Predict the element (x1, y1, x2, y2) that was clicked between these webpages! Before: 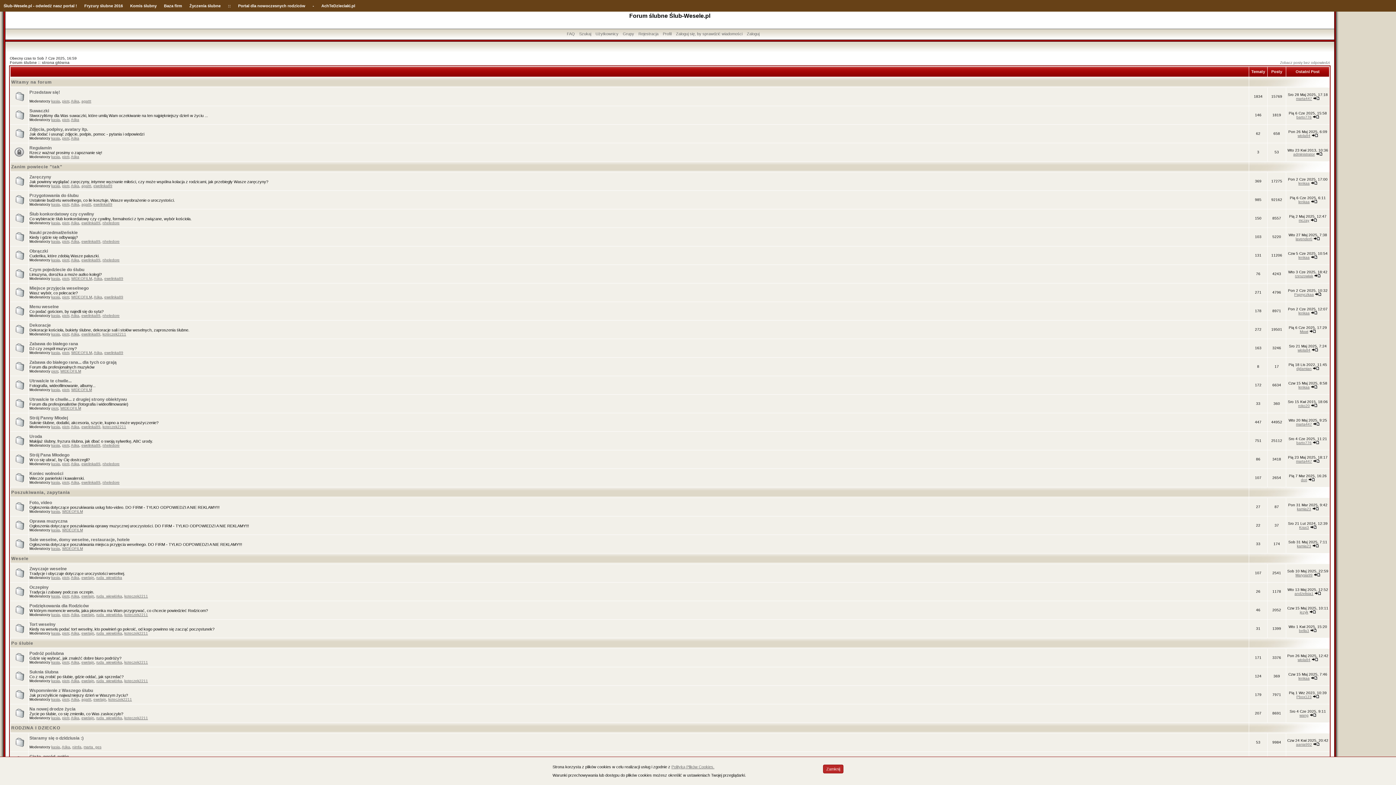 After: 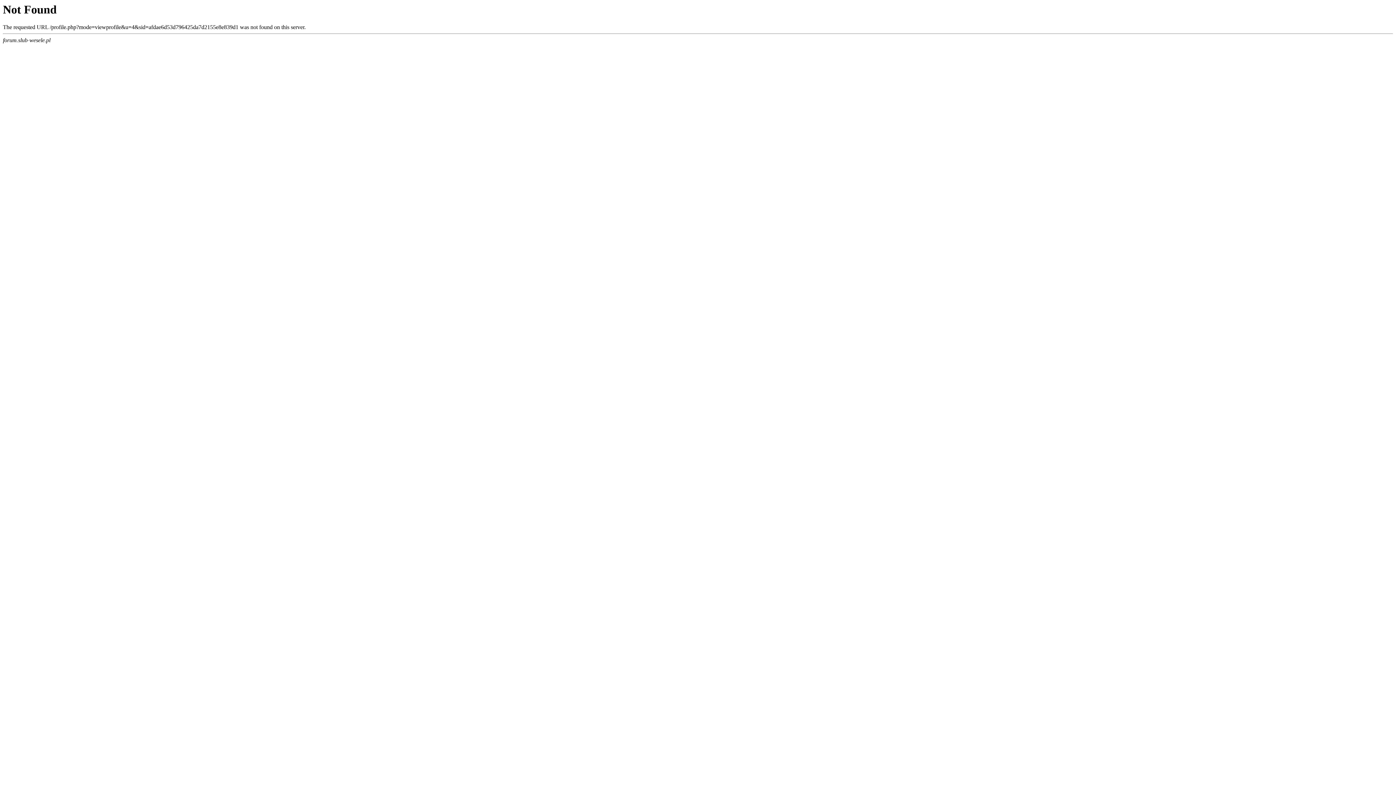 Action: bbox: (62, 313, 69, 317) label: piotr